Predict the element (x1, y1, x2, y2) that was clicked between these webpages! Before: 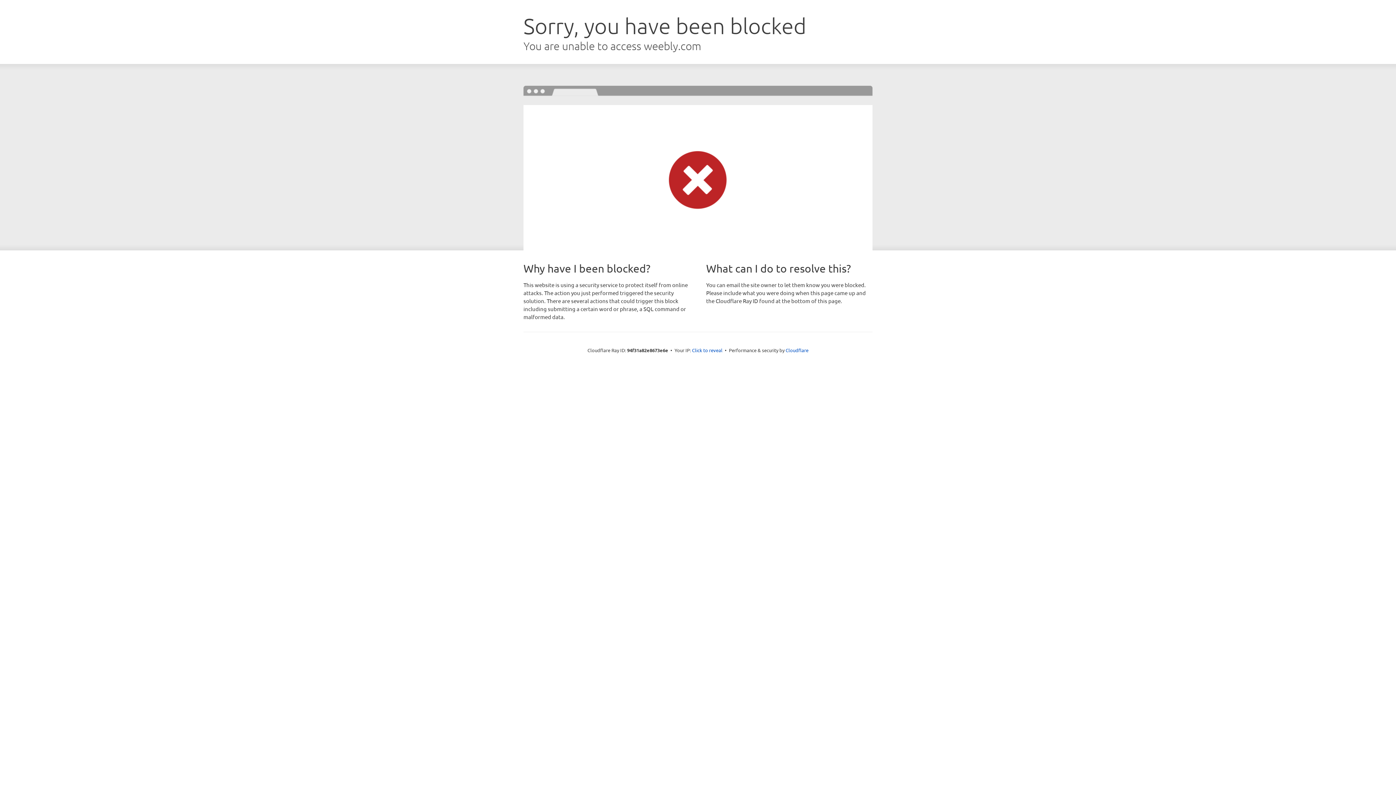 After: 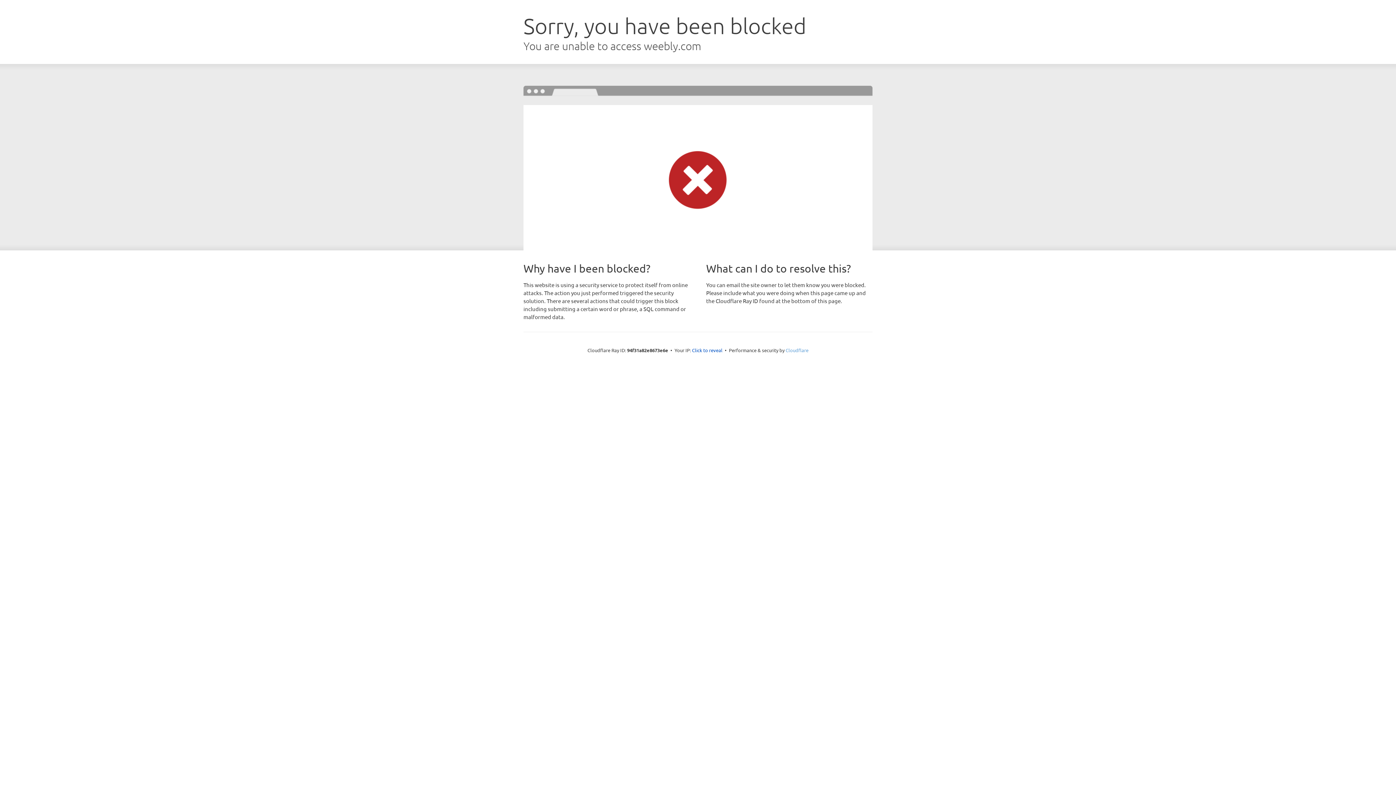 Action: bbox: (785, 347, 808, 353) label: Cloudflare